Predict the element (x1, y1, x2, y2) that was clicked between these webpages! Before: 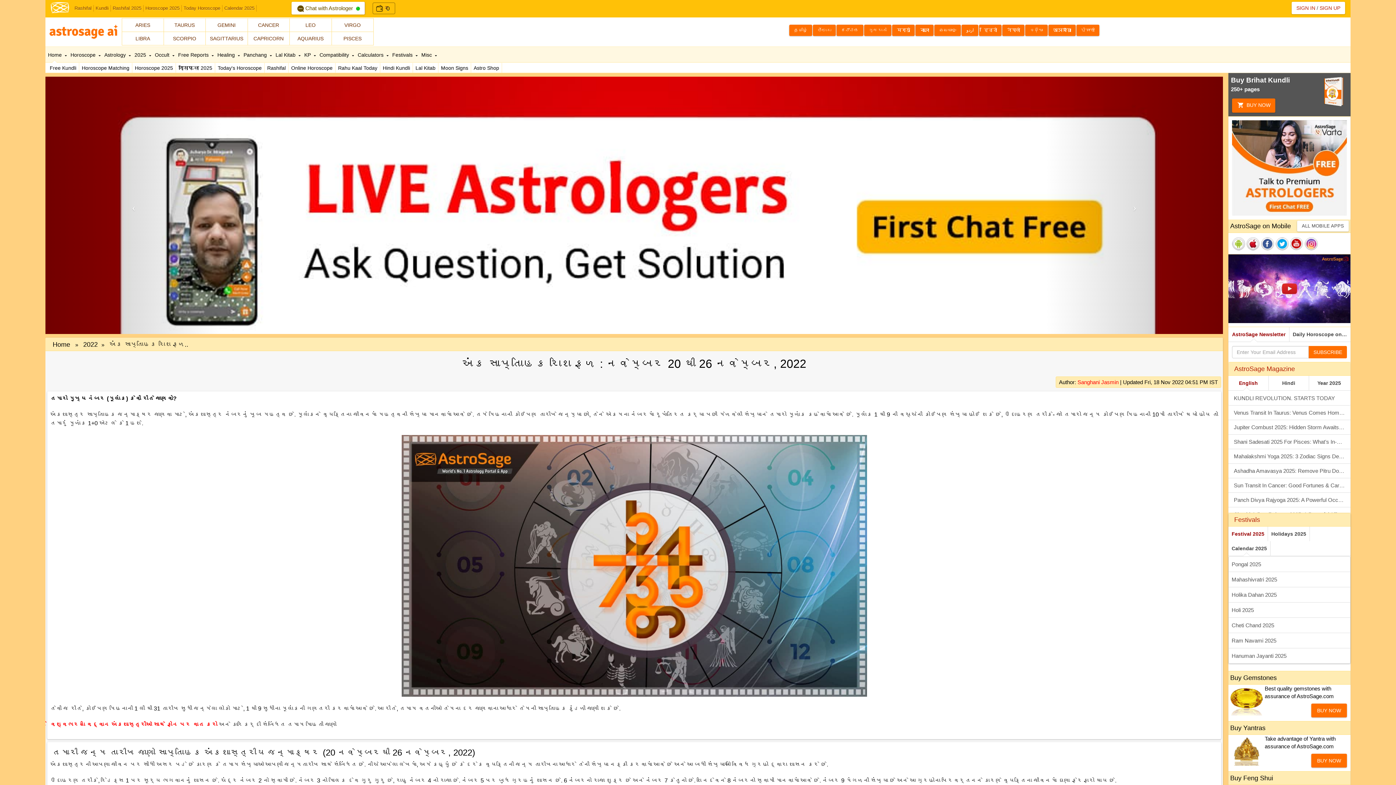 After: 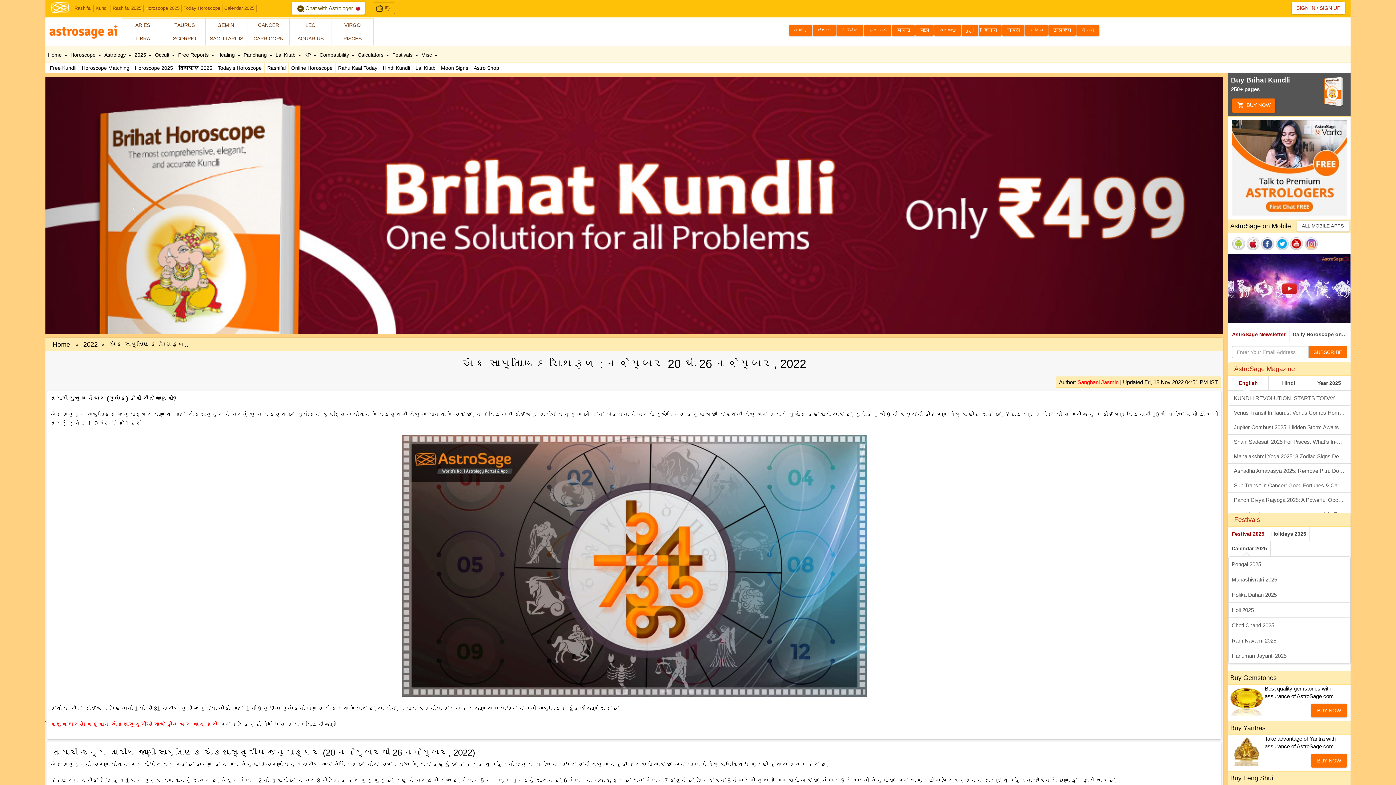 Action: bbox: (1261, 237, 1274, 250)